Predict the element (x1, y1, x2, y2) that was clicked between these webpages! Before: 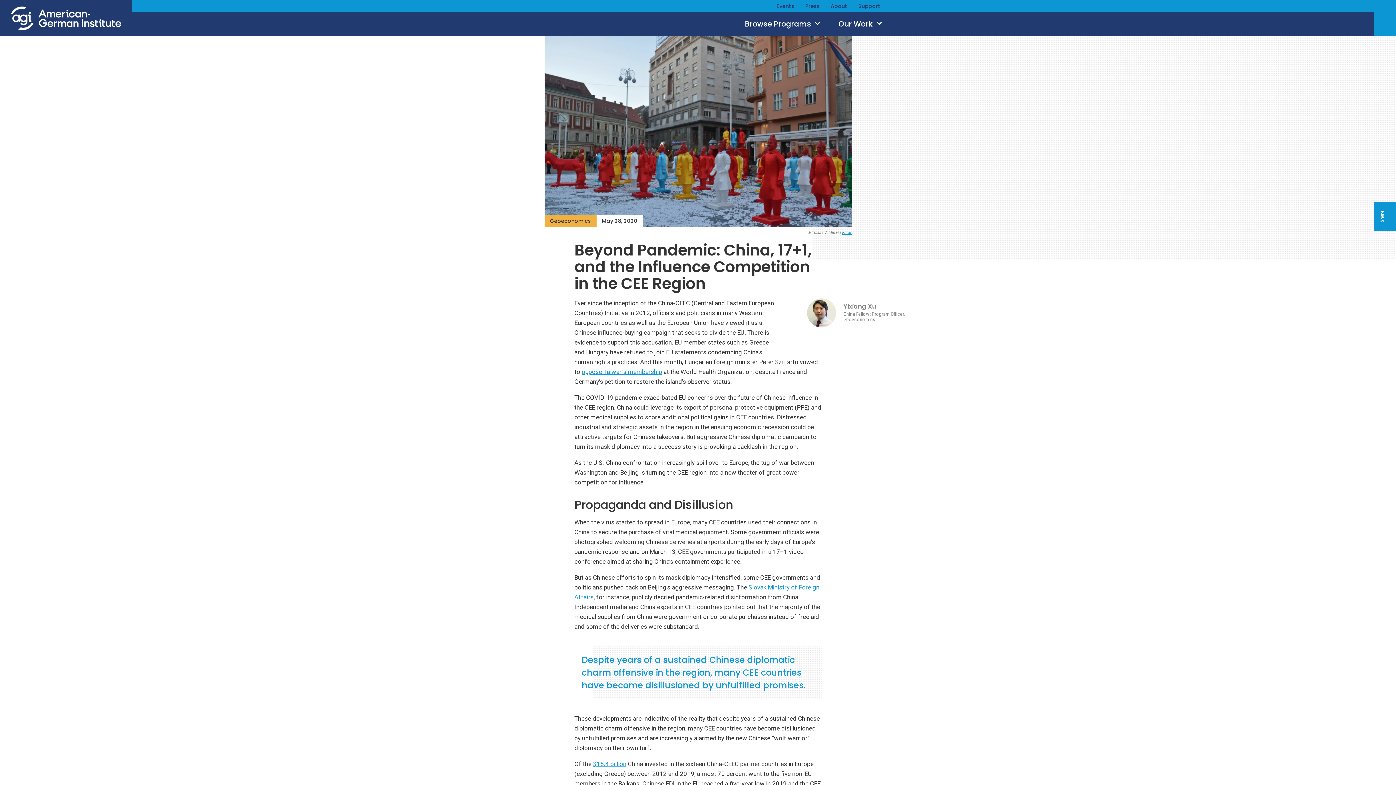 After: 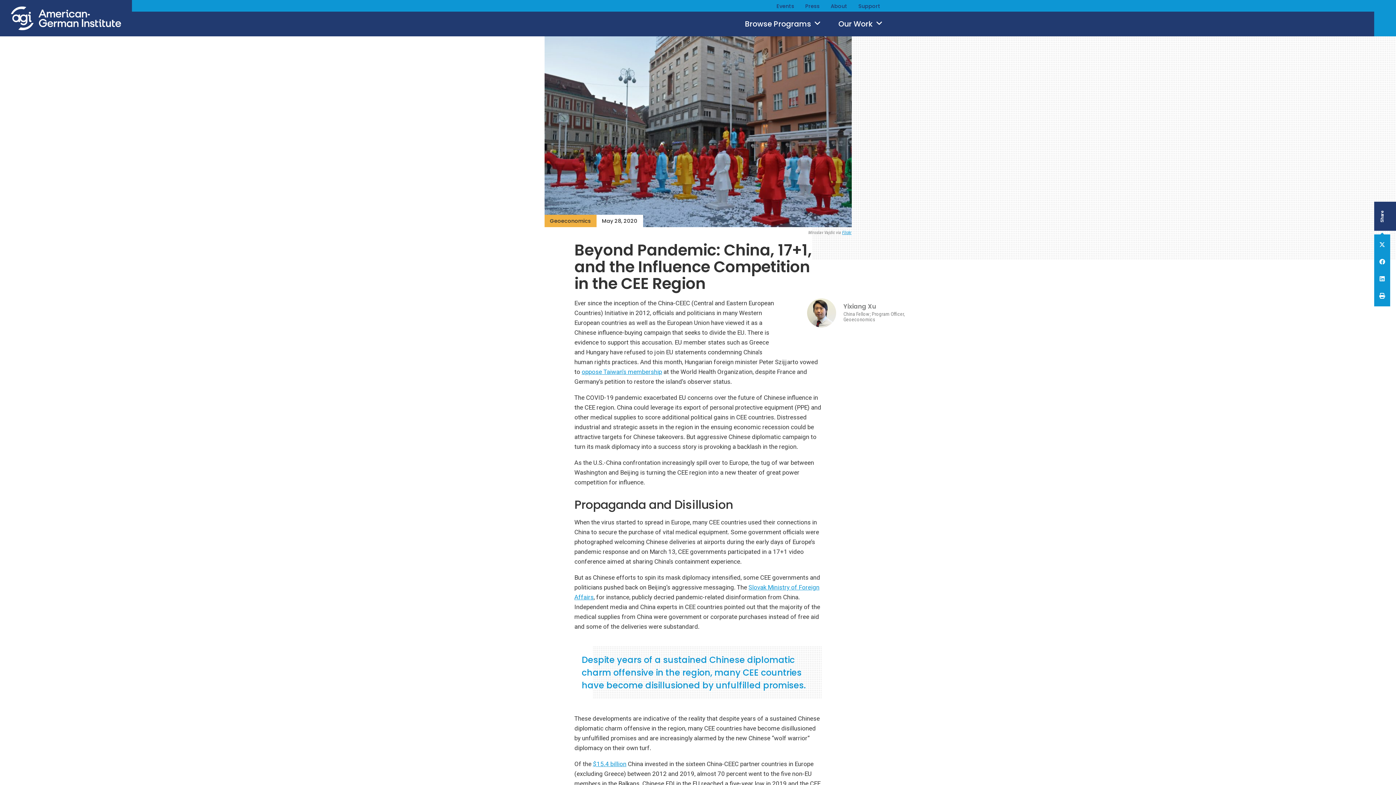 Action: bbox: (1374, 201, 1396, 230) label: Share